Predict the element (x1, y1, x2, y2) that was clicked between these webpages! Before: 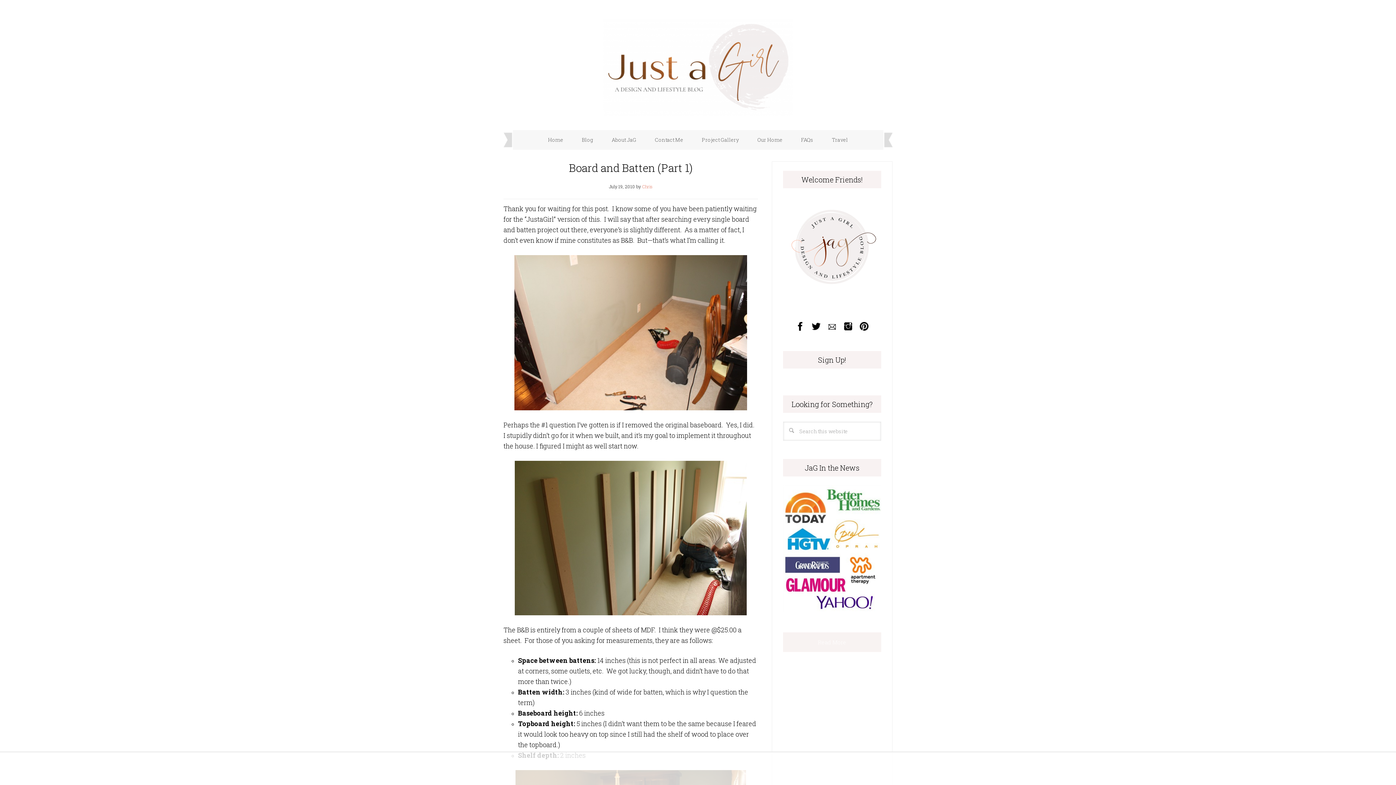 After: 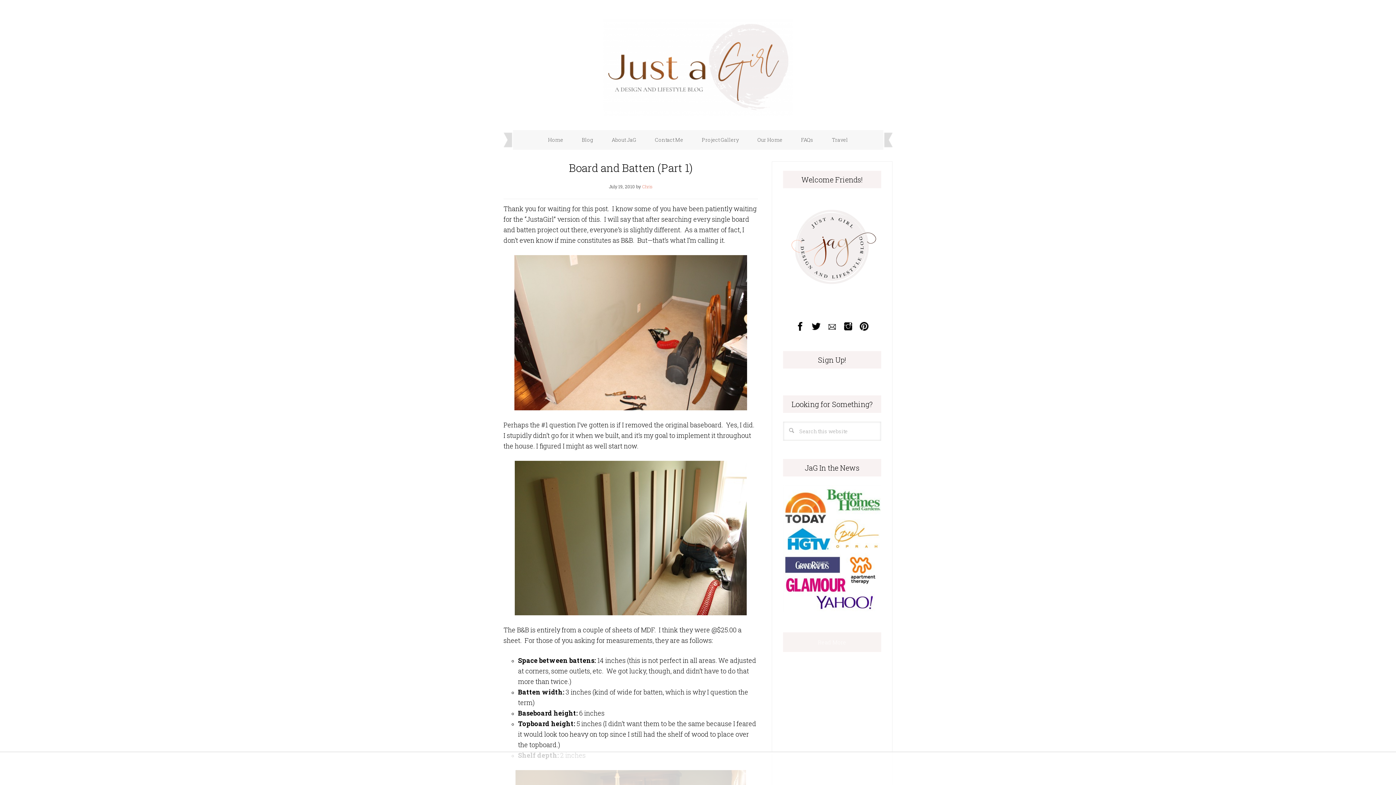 Action: bbox: (812, 325, 820, 332)